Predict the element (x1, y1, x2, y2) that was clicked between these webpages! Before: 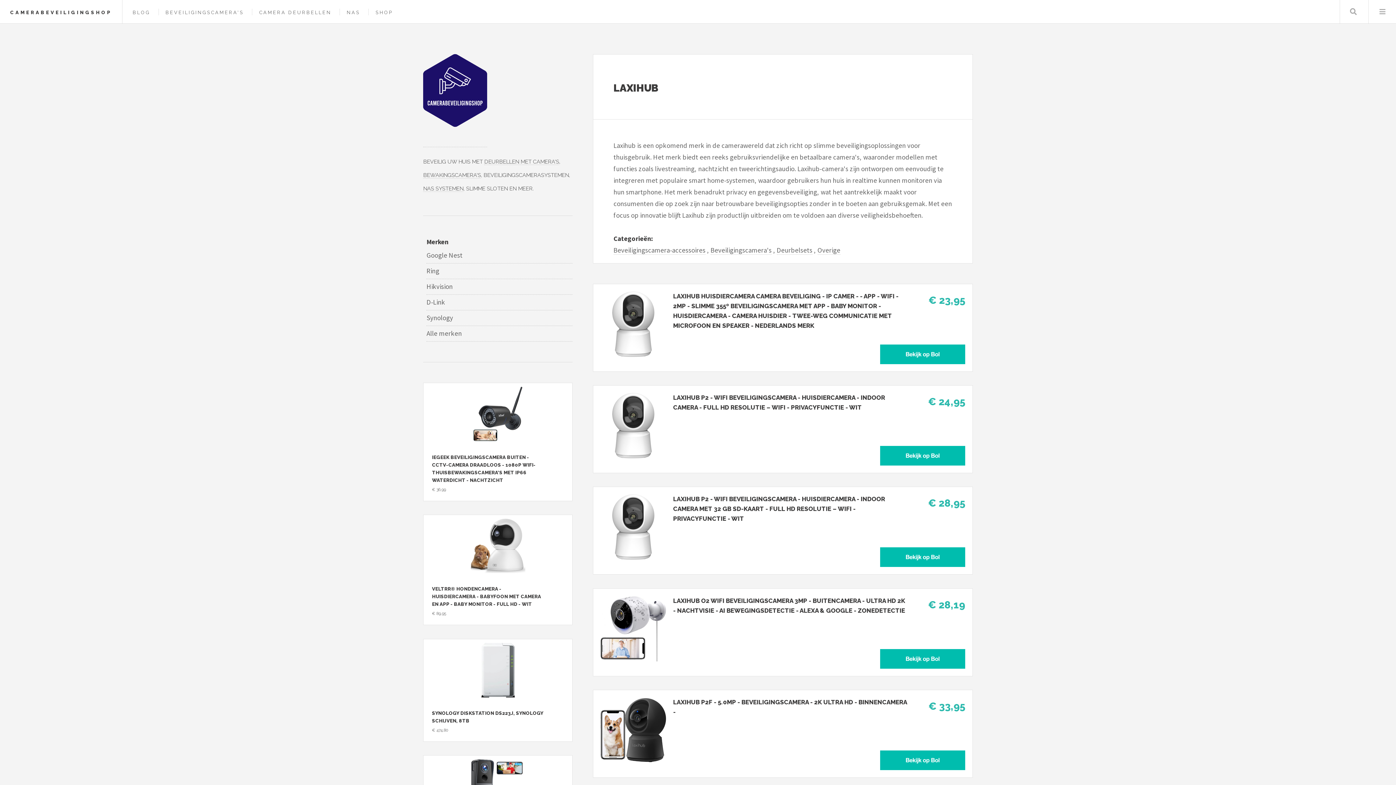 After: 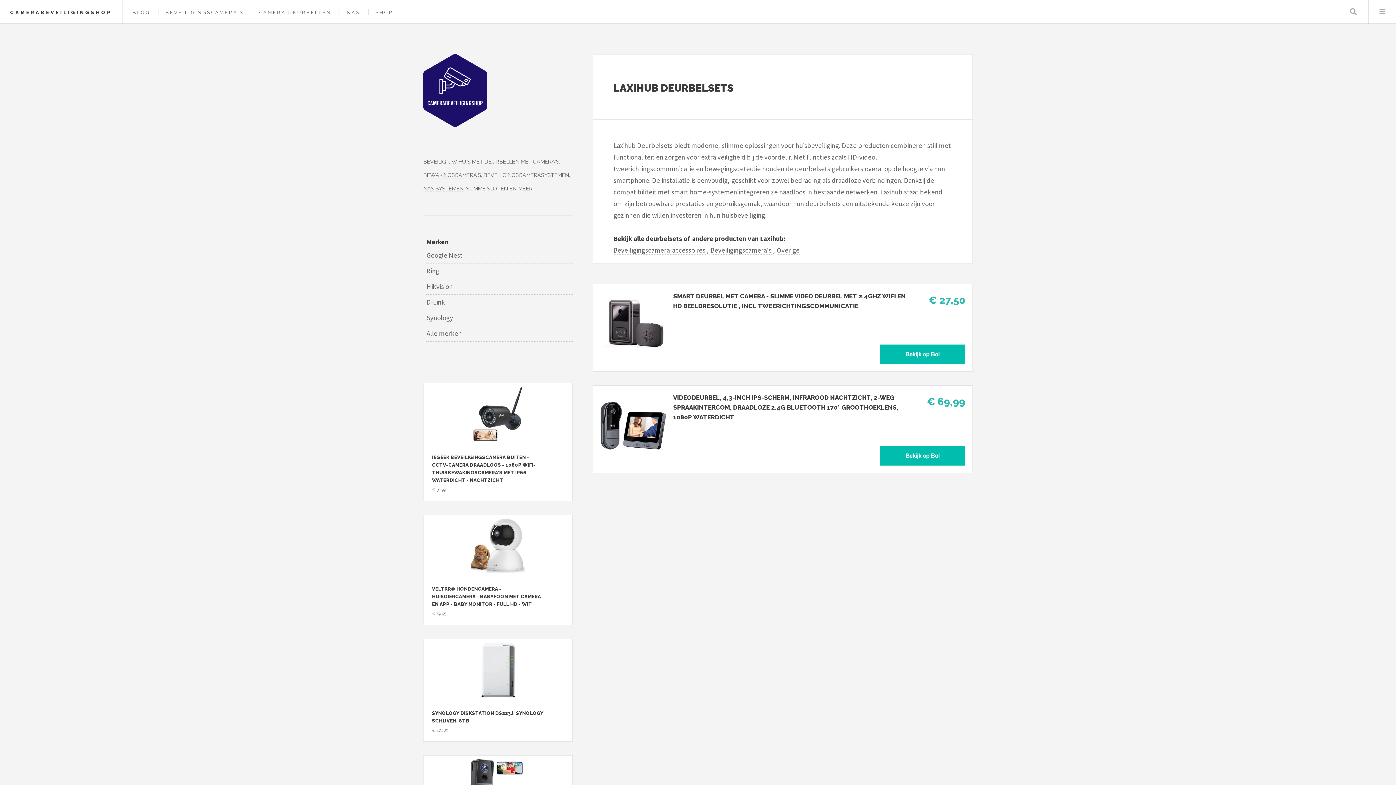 Action: label: Deurbelsets bbox: (776, 246, 812, 254)